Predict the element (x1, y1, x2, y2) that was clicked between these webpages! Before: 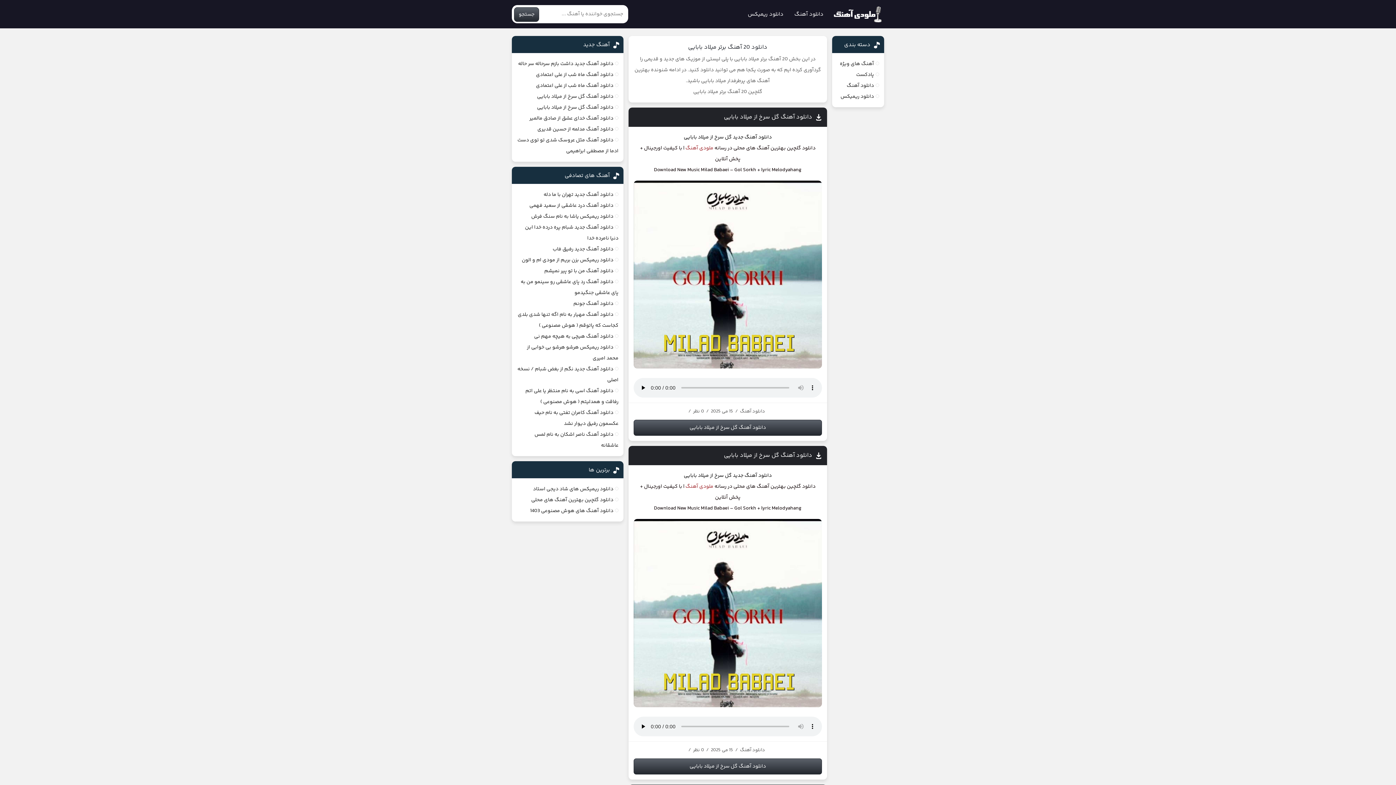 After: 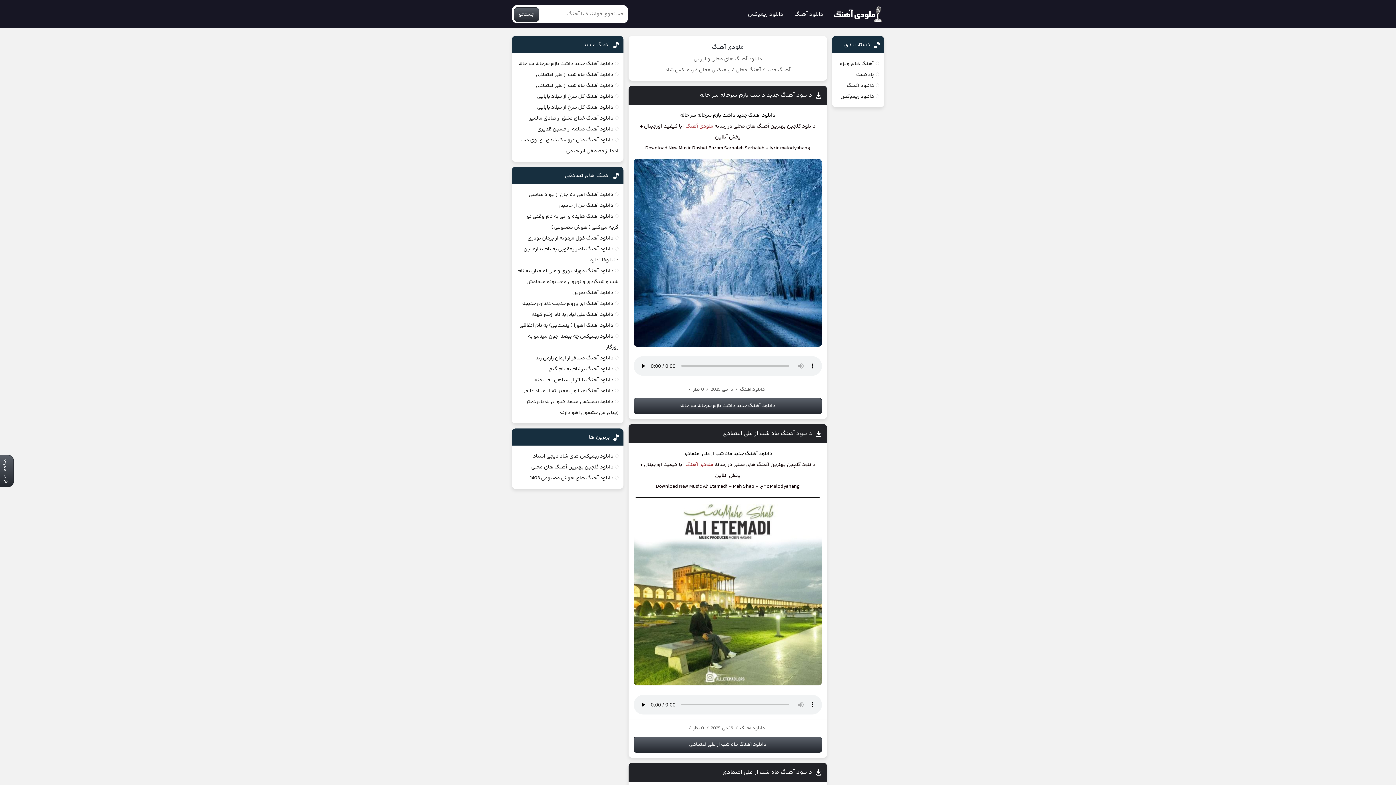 Action: label: ملودی آهنگ bbox: (685, 144, 713, 152)